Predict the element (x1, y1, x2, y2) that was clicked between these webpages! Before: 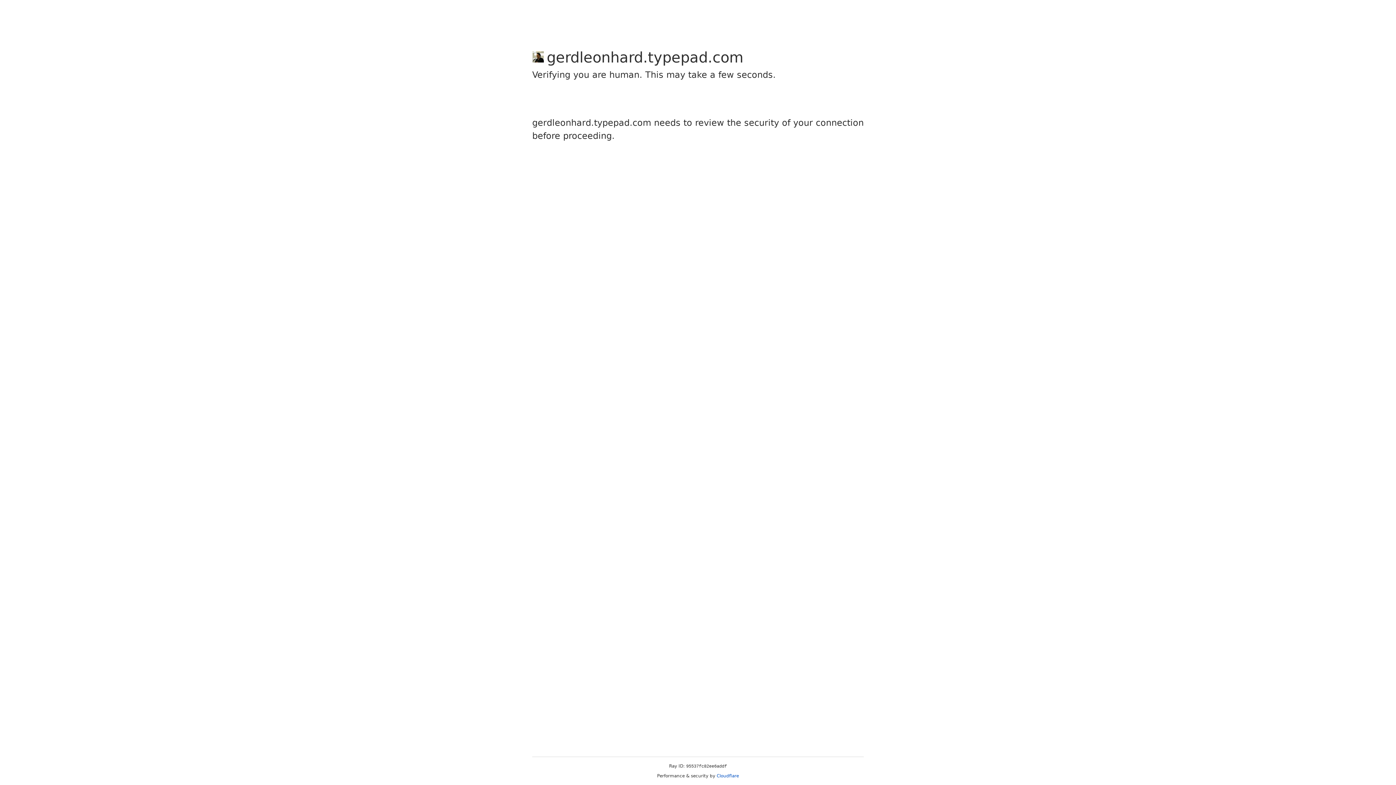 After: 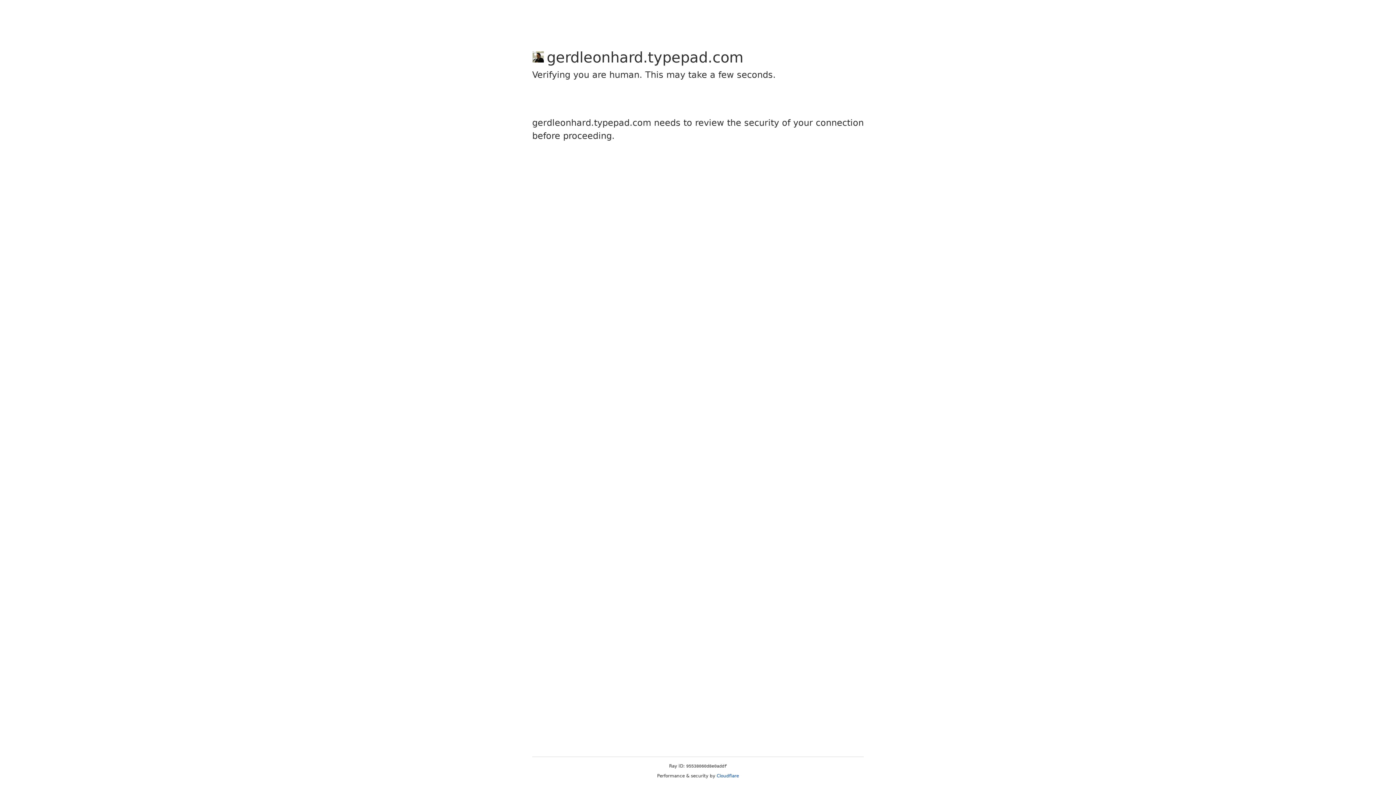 Action: label: Cloudflare bbox: (716, 773, 739, 778)